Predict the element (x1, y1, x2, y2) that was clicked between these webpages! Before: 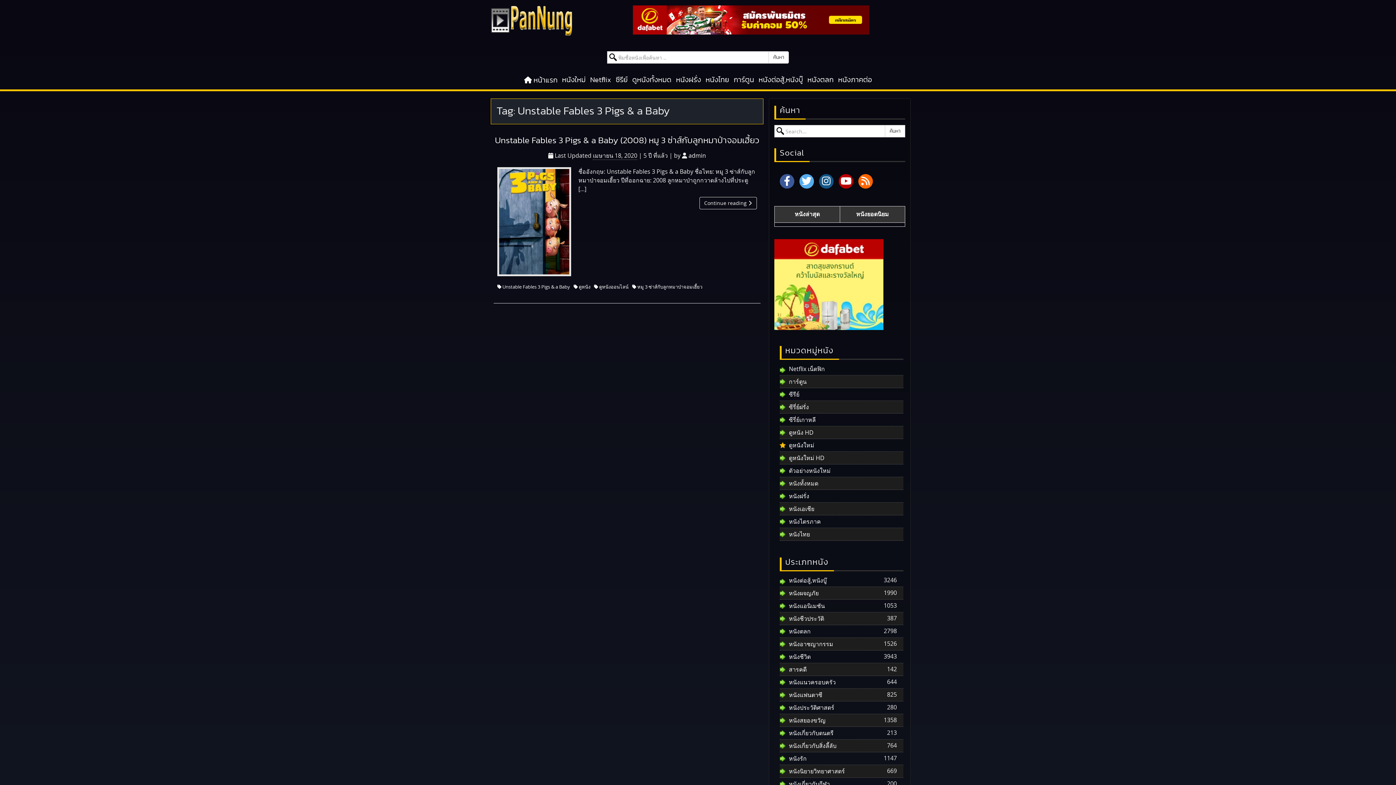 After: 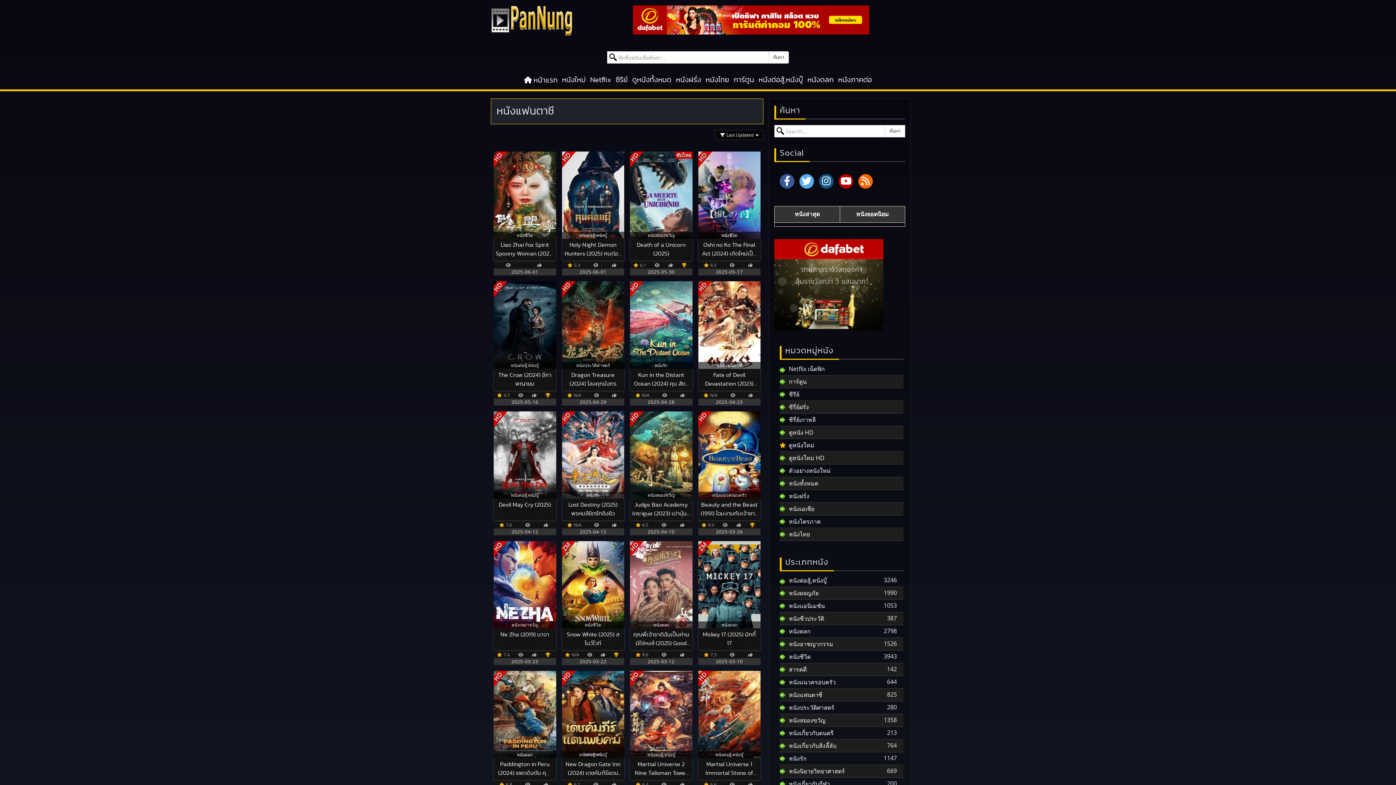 Action: bbox: (789, 691, 903, 699) label: หนังแฟนตาซี